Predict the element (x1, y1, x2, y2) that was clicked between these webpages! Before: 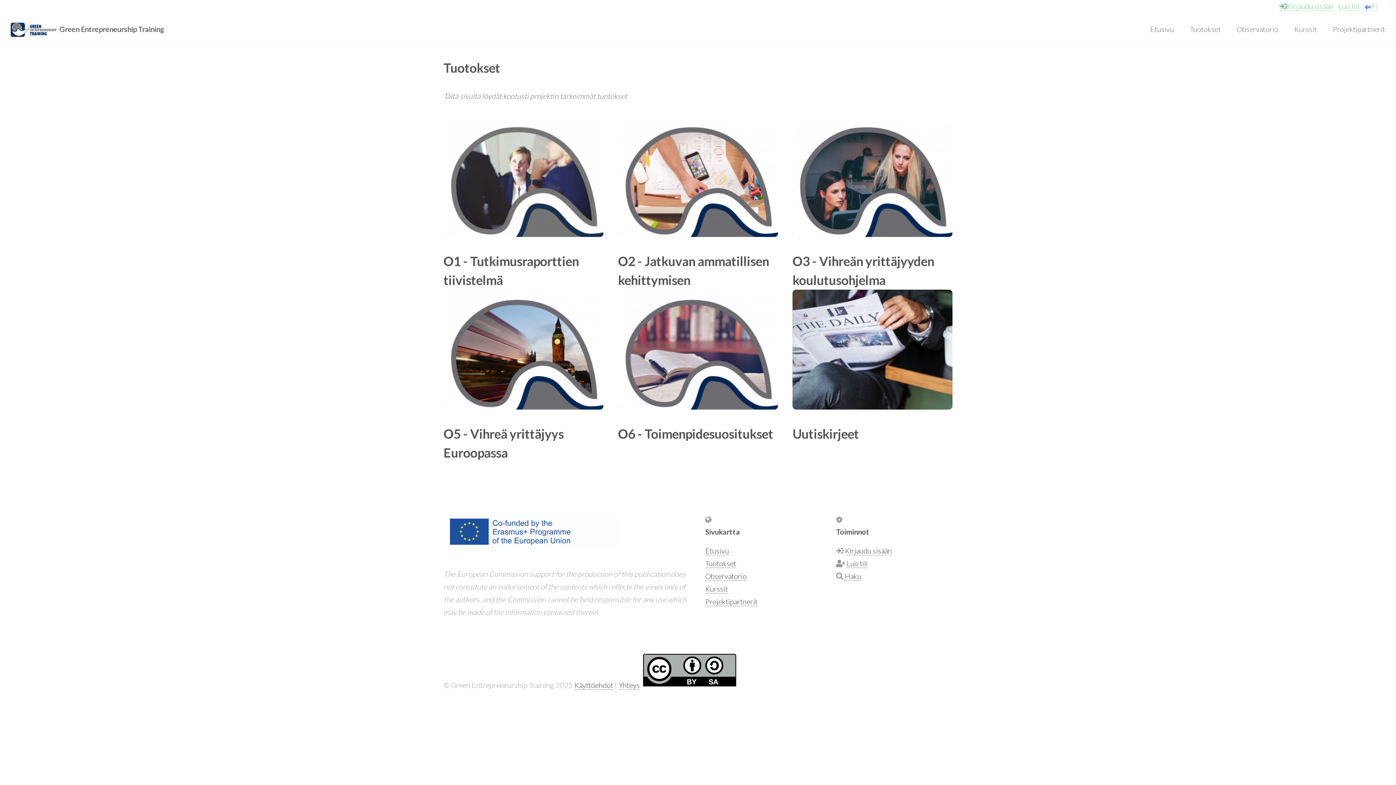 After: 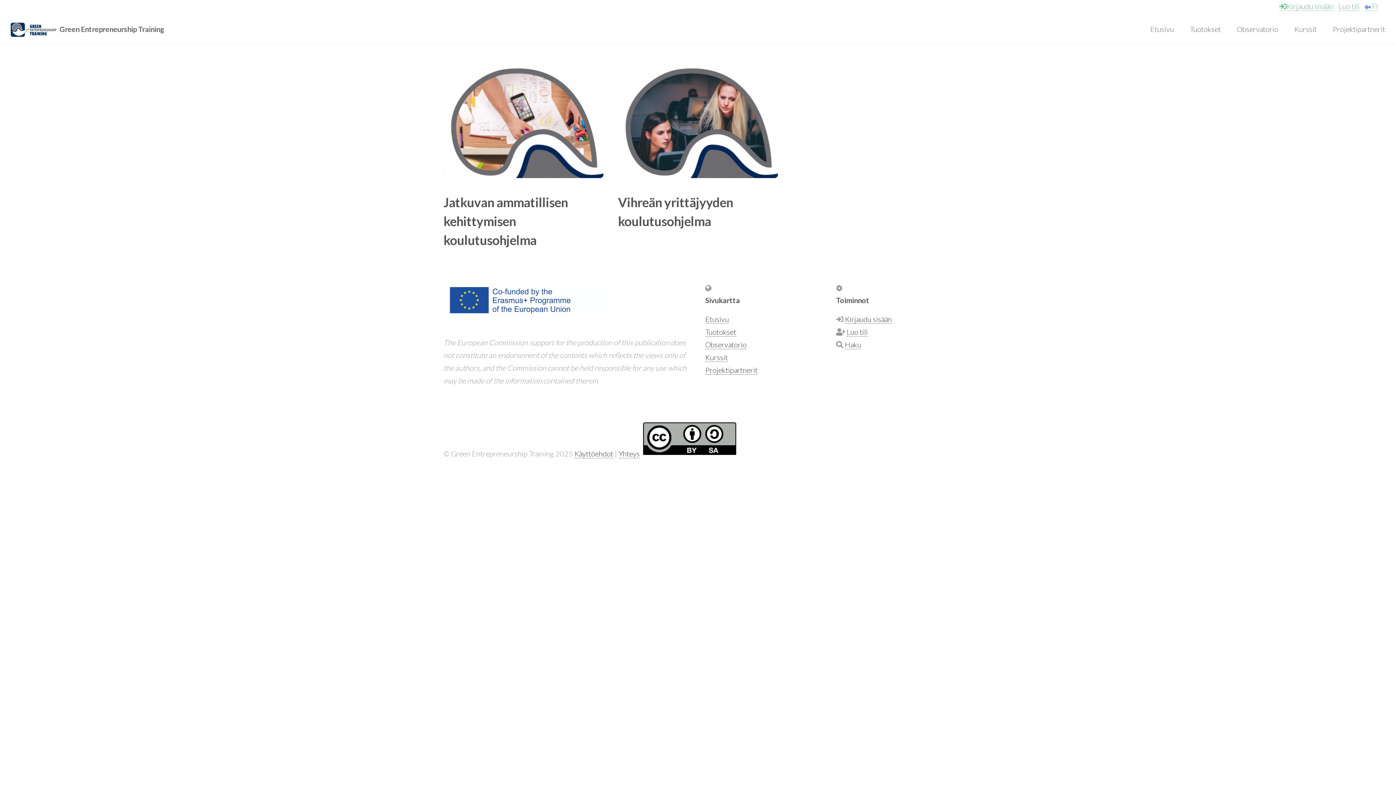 Action: bbox: (1294, 14, 1317, 43) label: Kurssit